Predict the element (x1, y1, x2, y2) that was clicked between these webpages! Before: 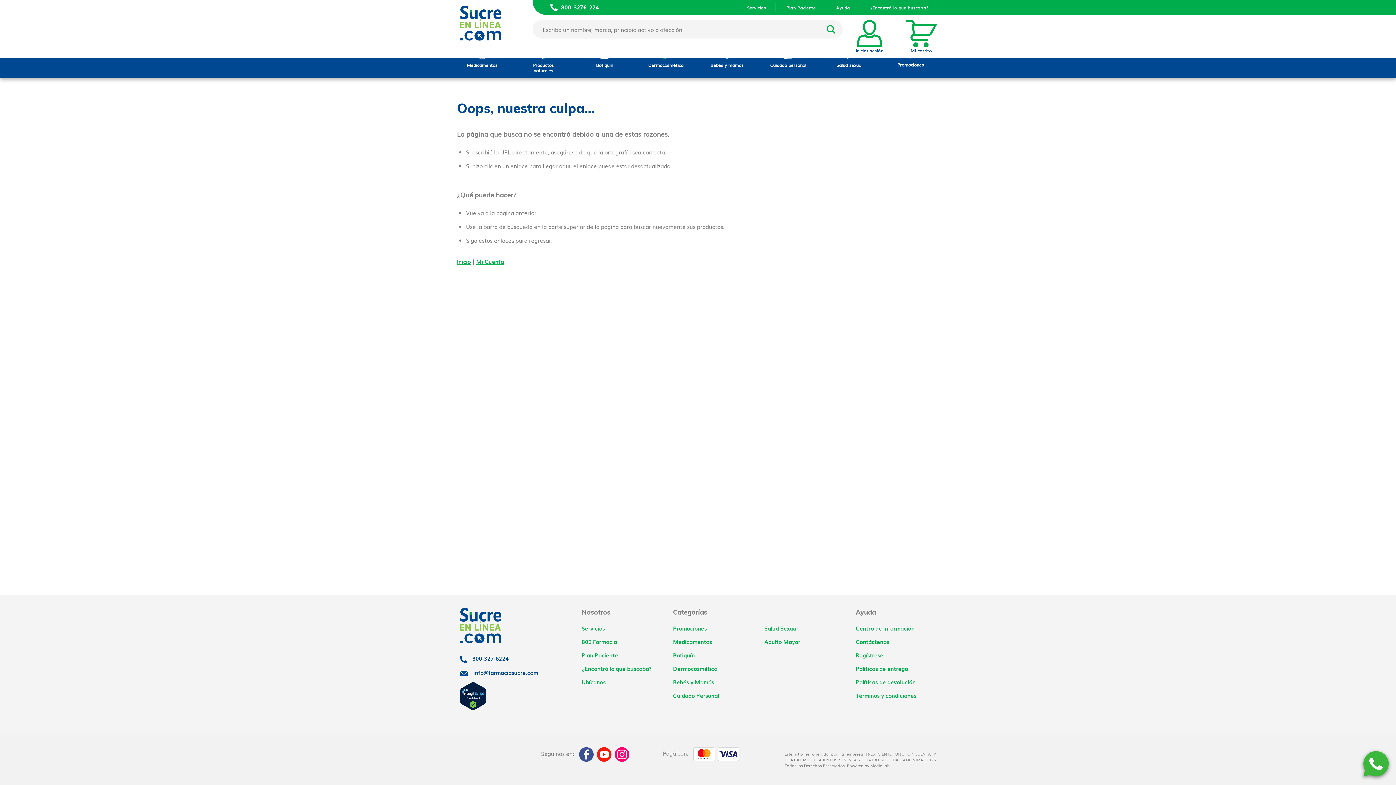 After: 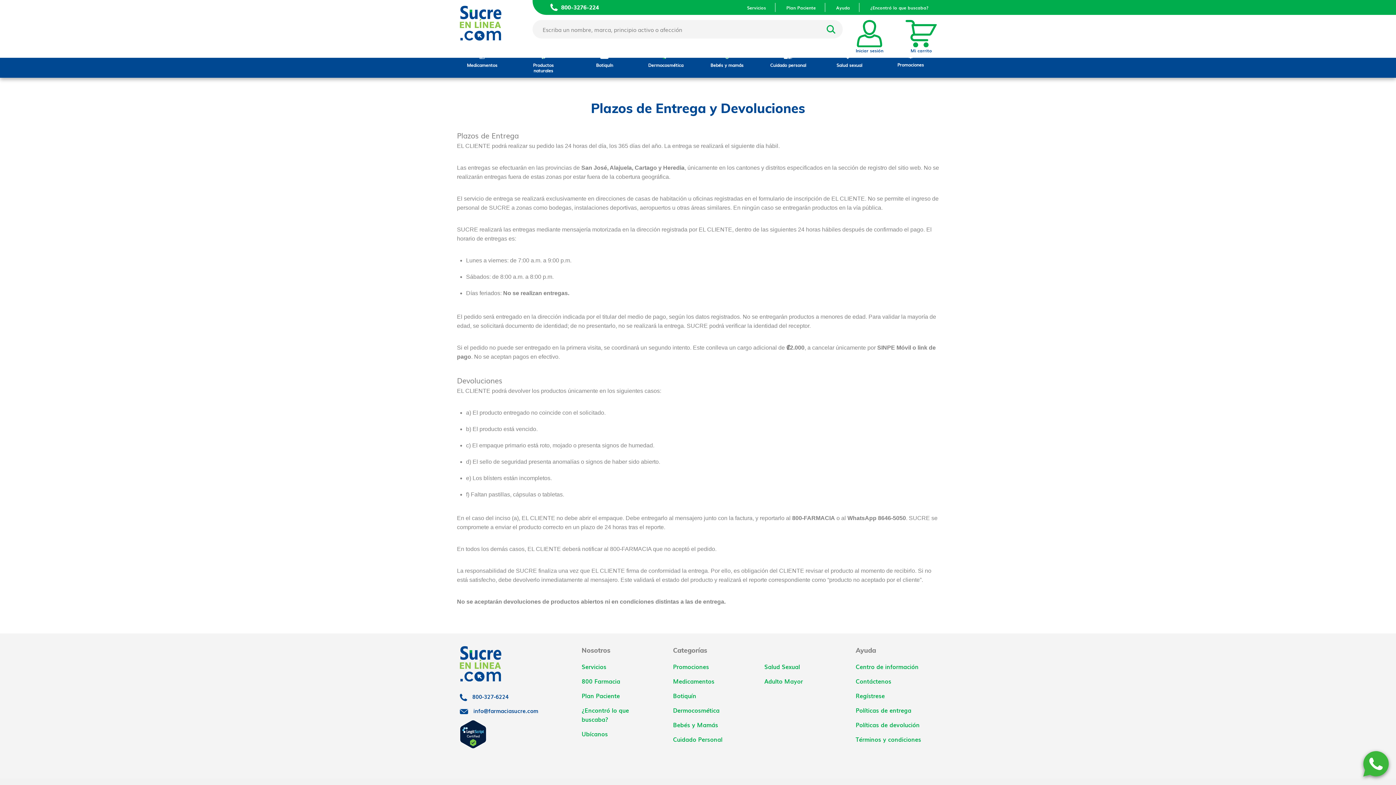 Action: bbox: (855, 664, 908, 672) label: Políticas de entrega